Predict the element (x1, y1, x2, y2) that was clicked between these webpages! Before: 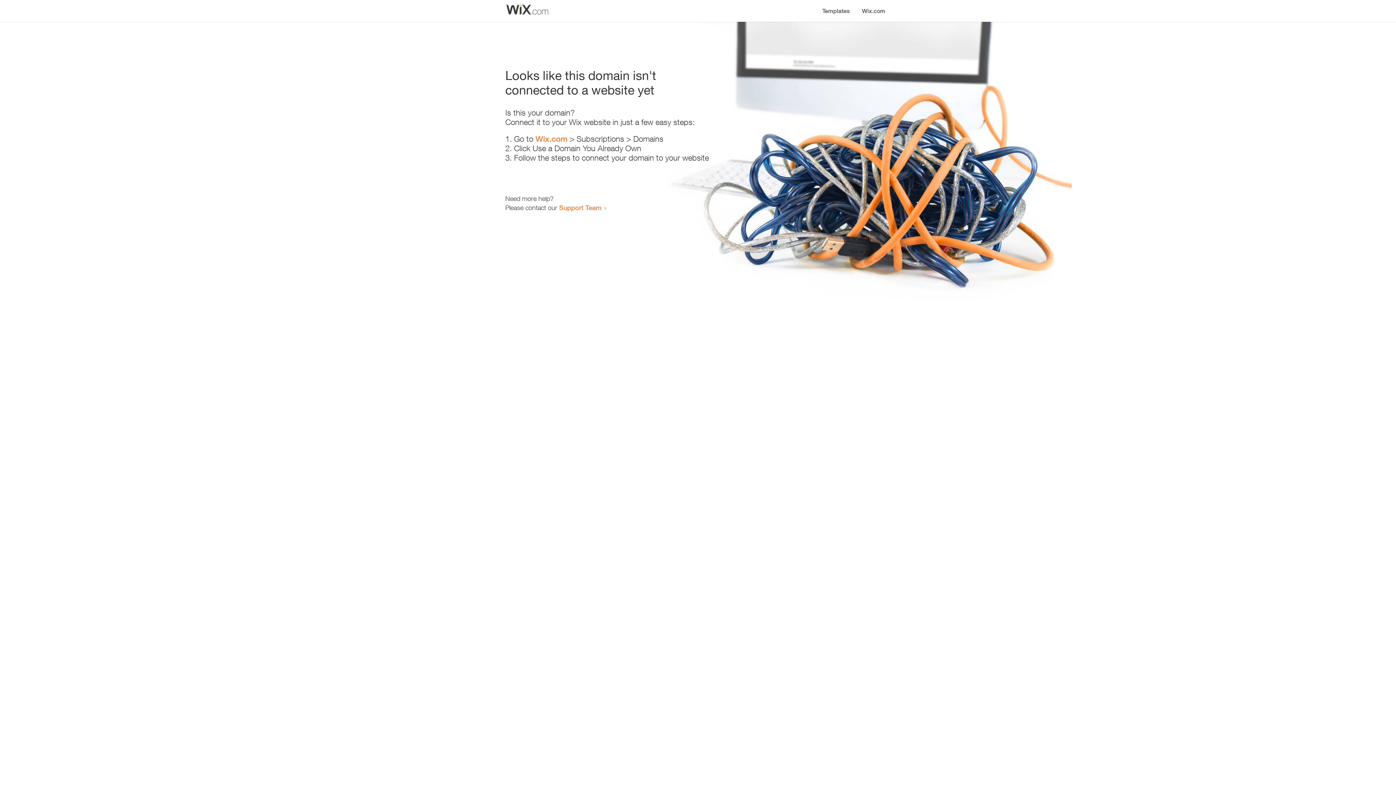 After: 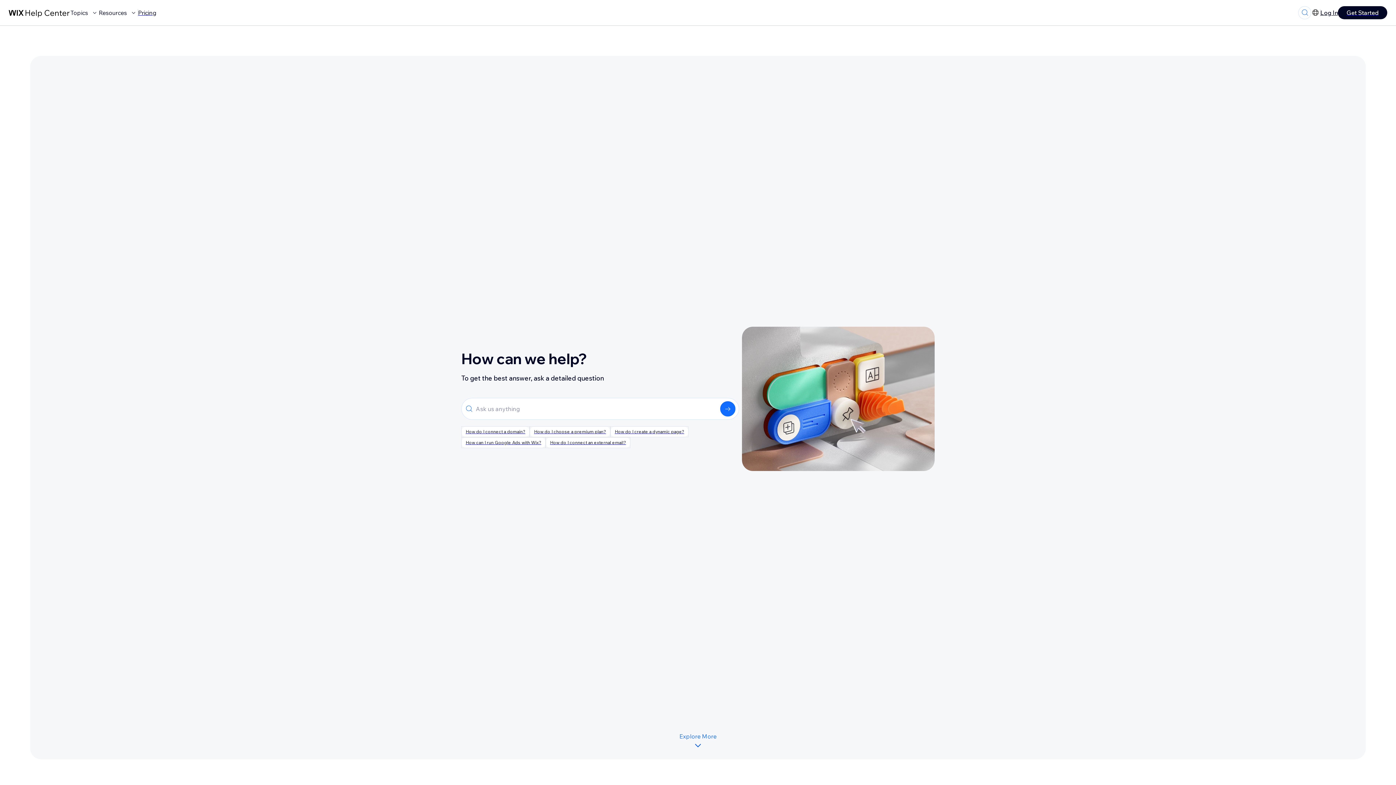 Action: bbox: (559, 203, 601, 211) label: Support Team